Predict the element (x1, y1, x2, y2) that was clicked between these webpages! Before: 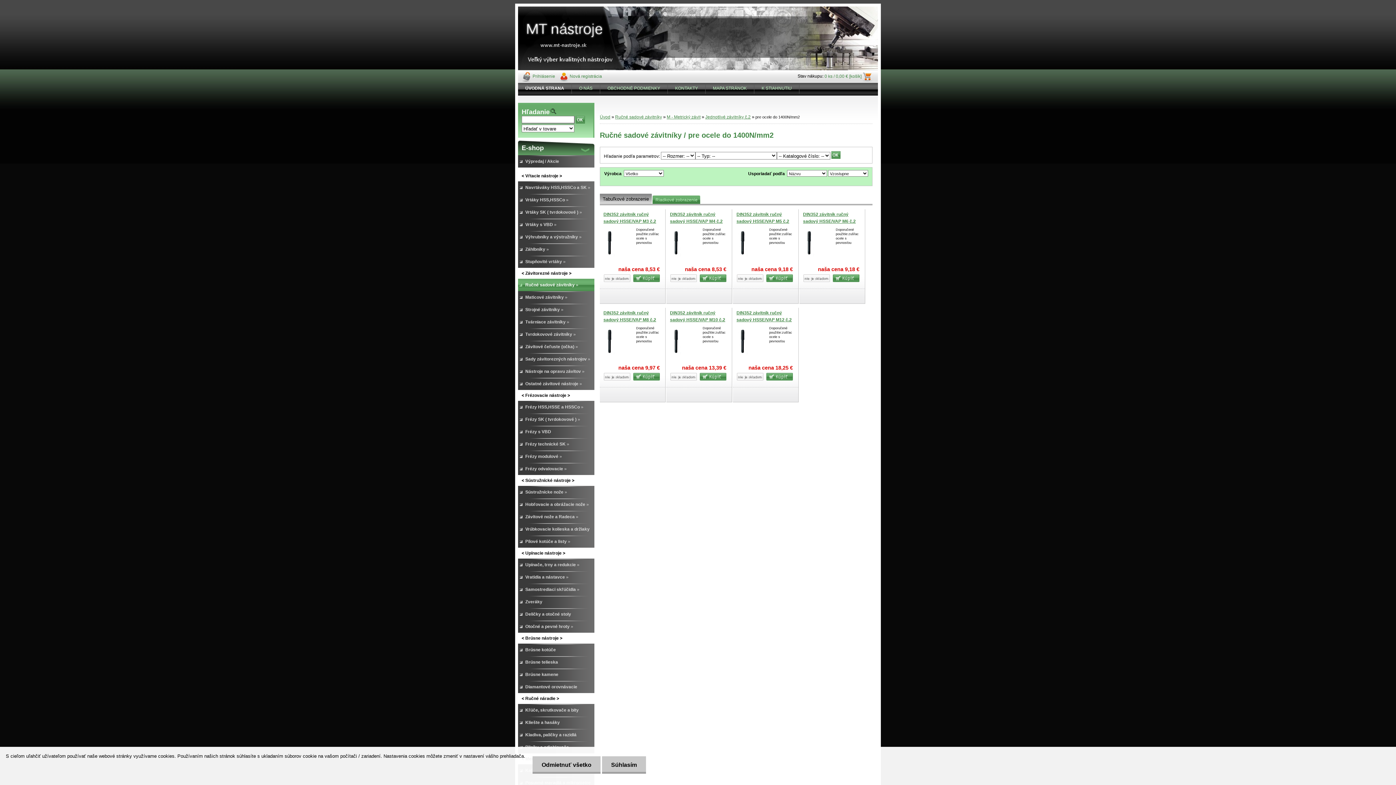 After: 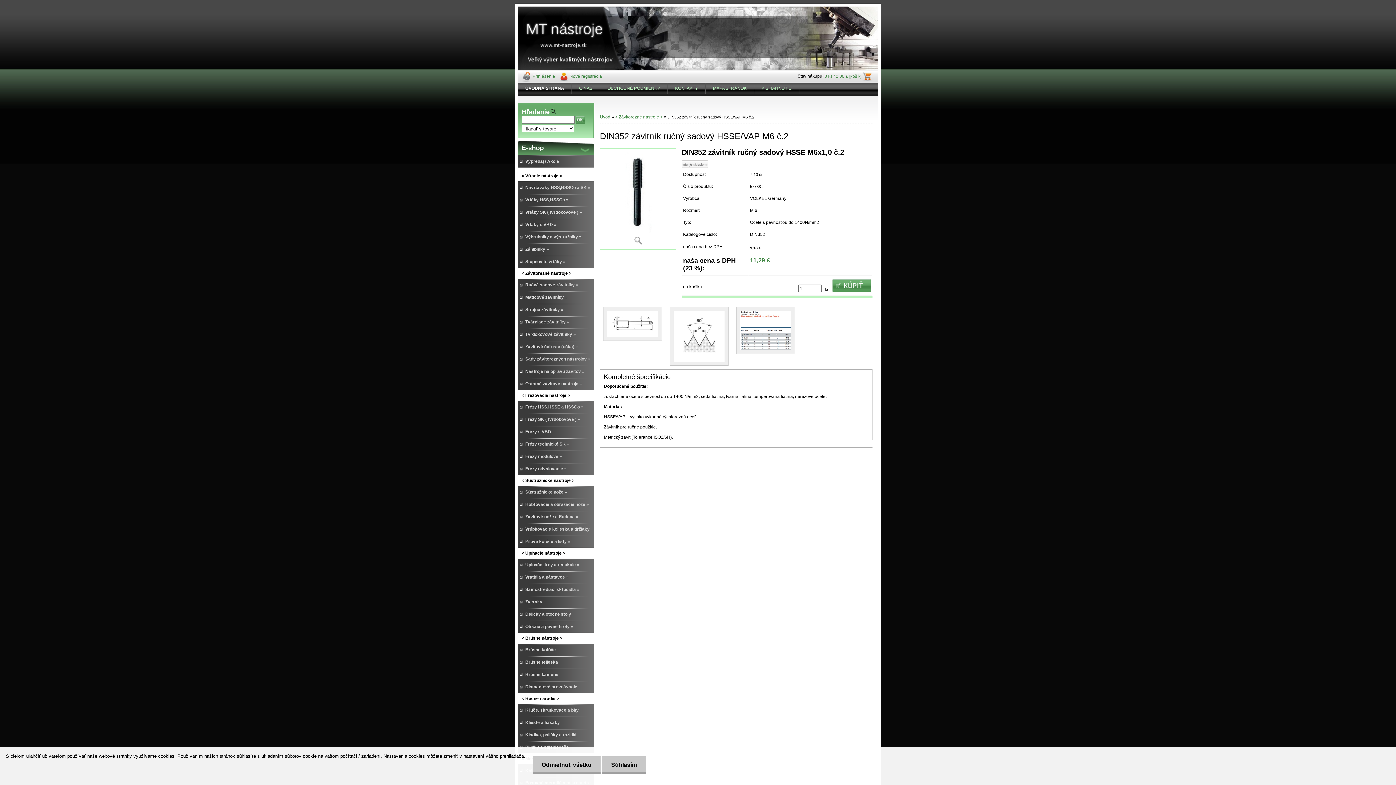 Action: bbox: (803, 253, 815, 258)